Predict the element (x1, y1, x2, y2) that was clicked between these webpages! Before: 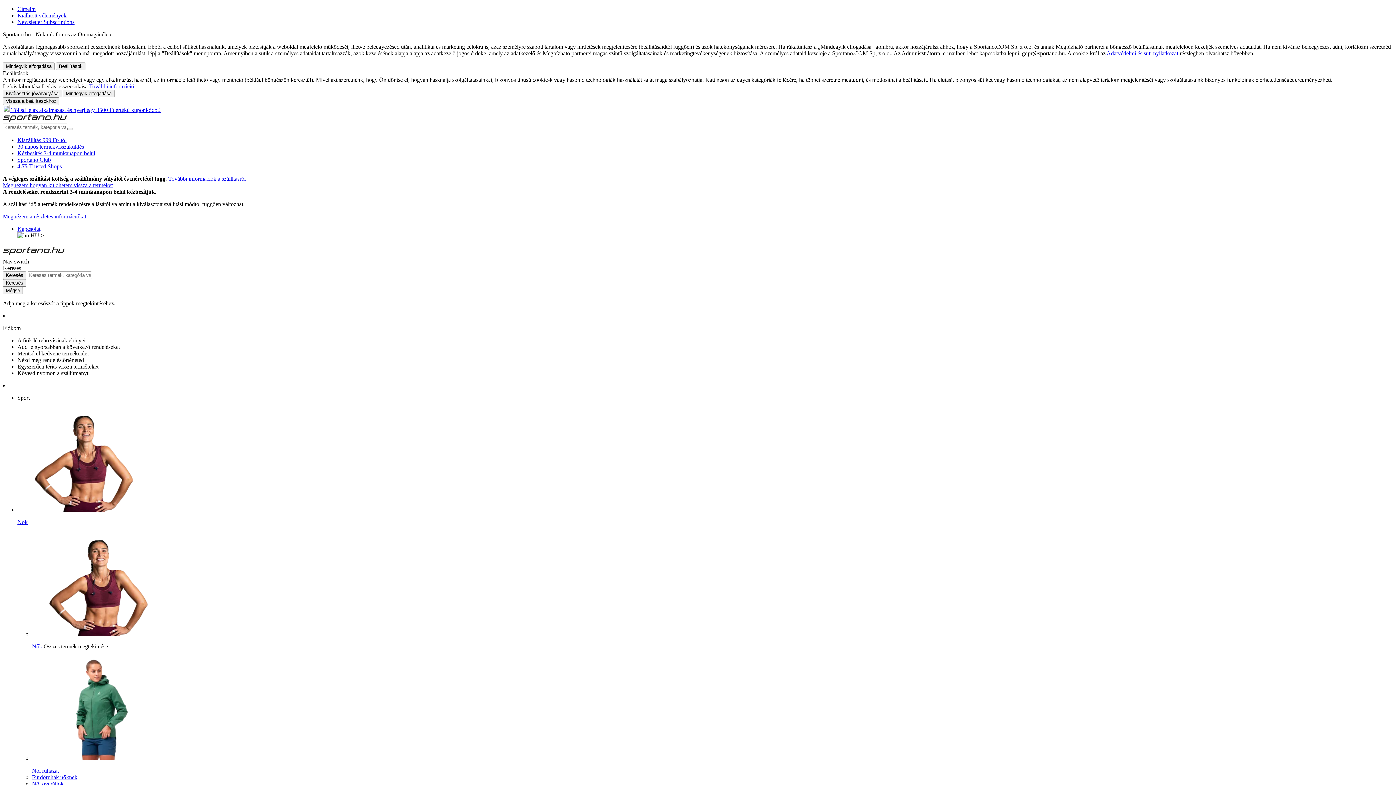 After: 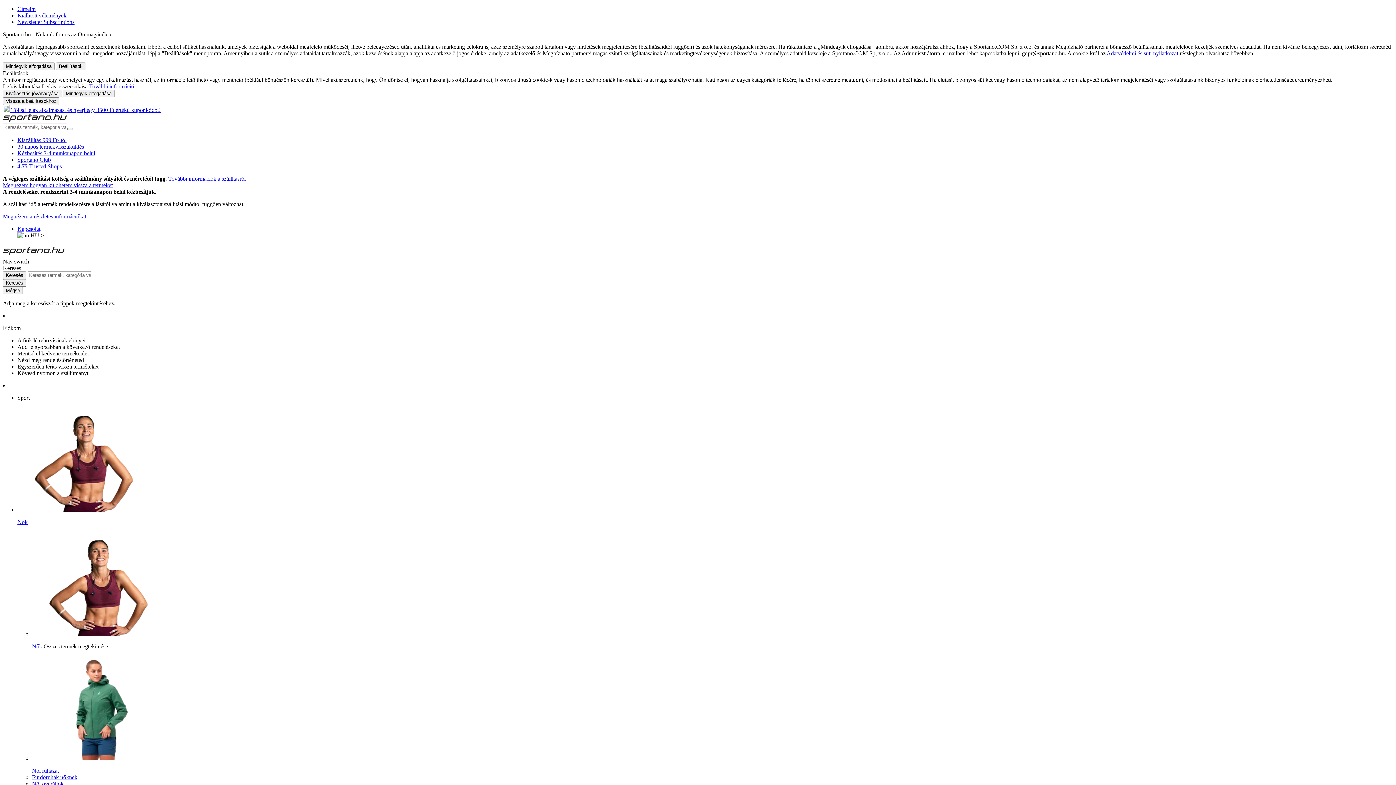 Action: bbox: (89, 83, 134, 89) label: További információ